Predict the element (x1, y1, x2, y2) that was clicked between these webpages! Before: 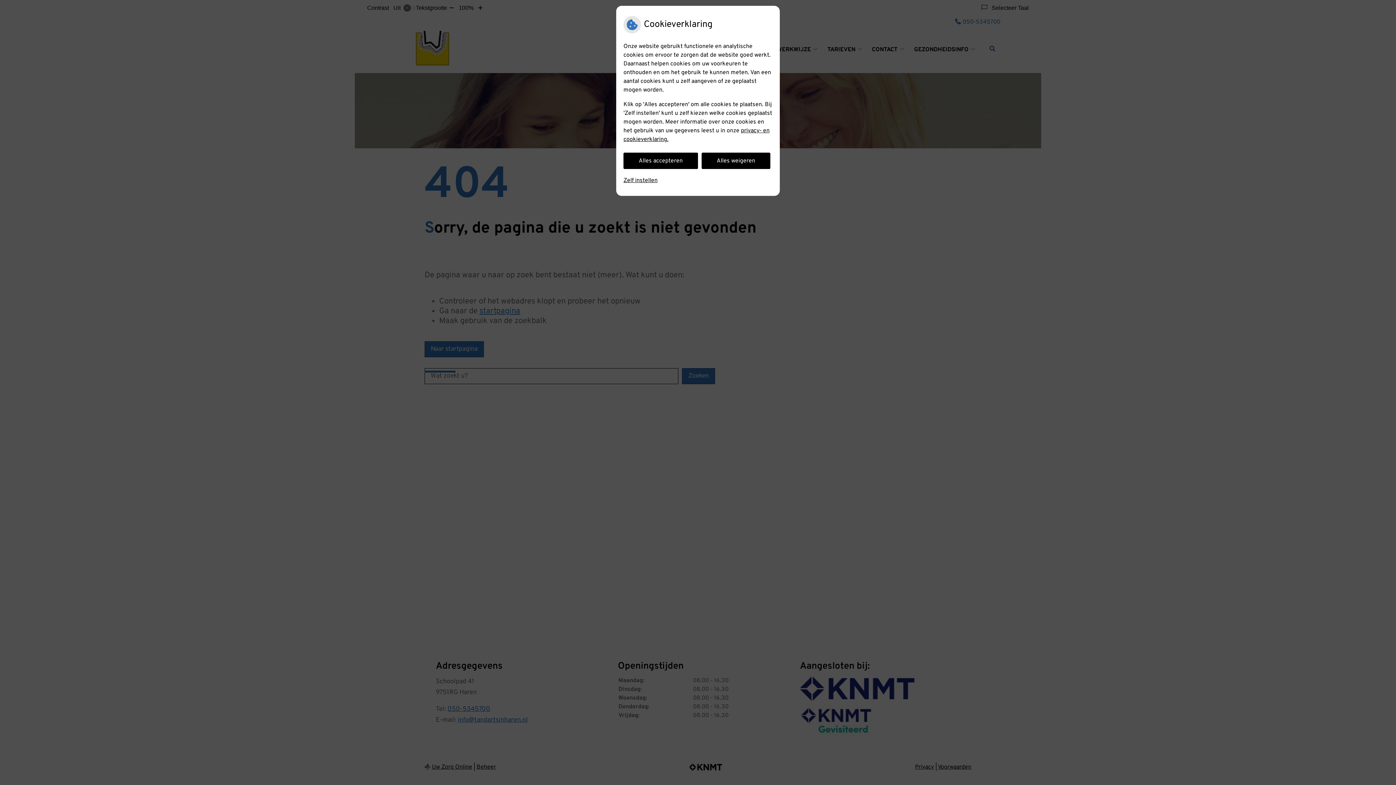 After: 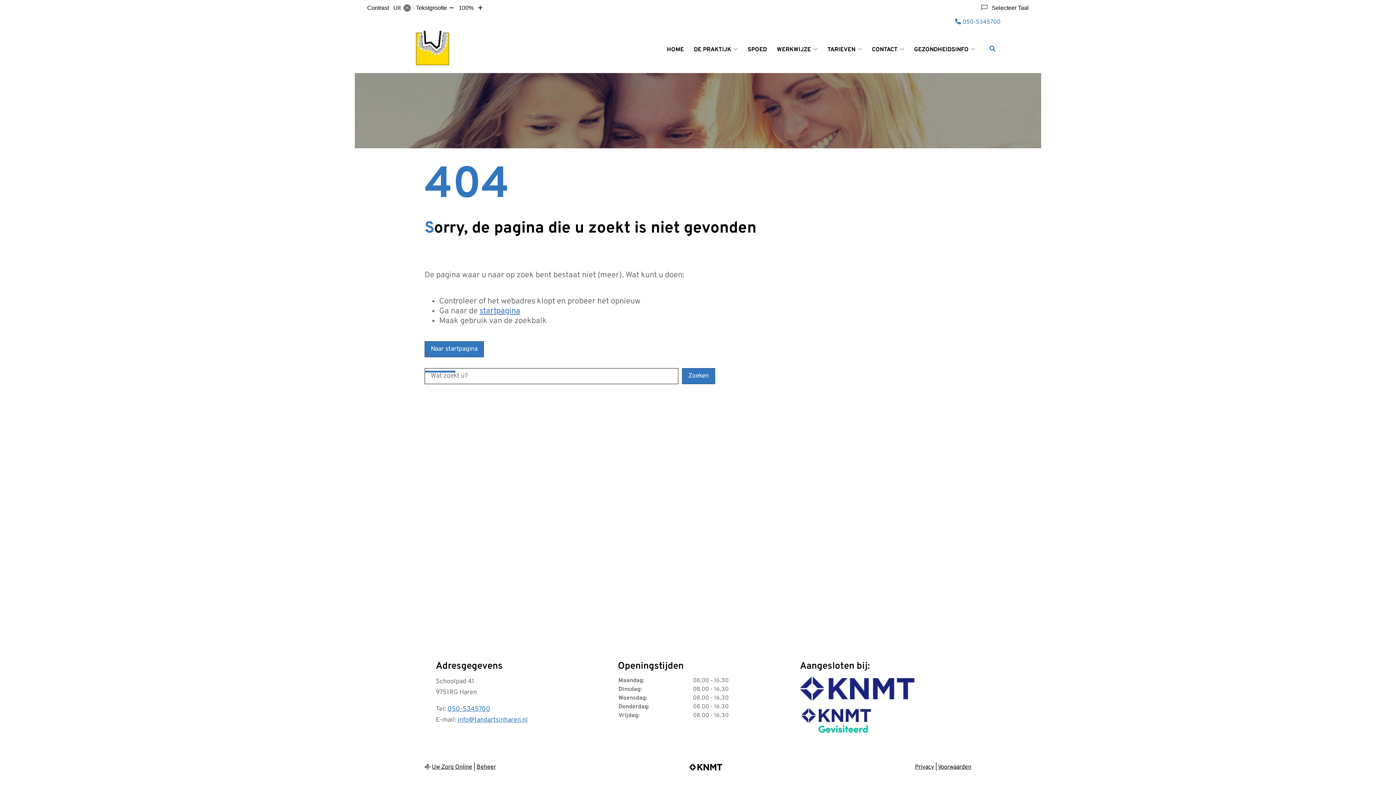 Action: bbox: (701, 152, 770, 169) label: Alles weigeren